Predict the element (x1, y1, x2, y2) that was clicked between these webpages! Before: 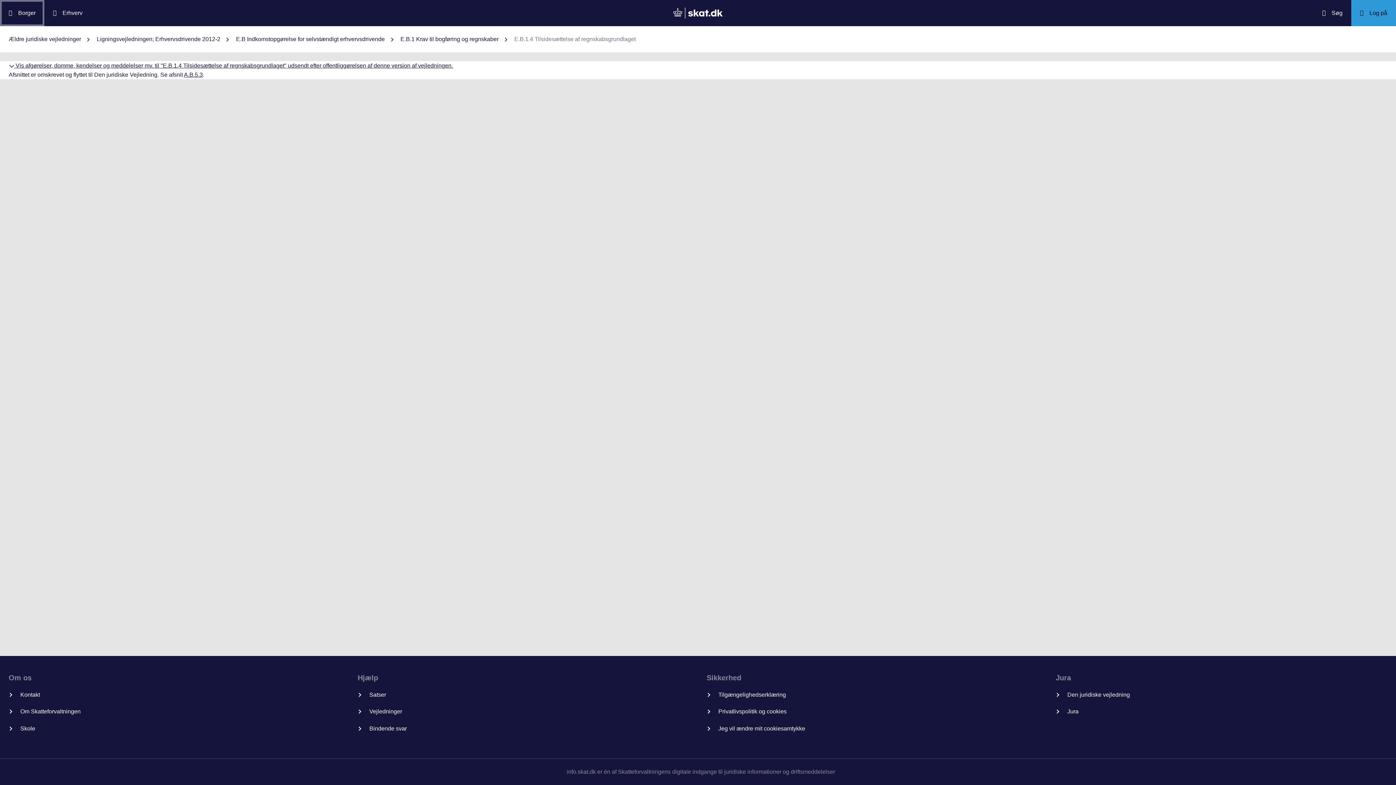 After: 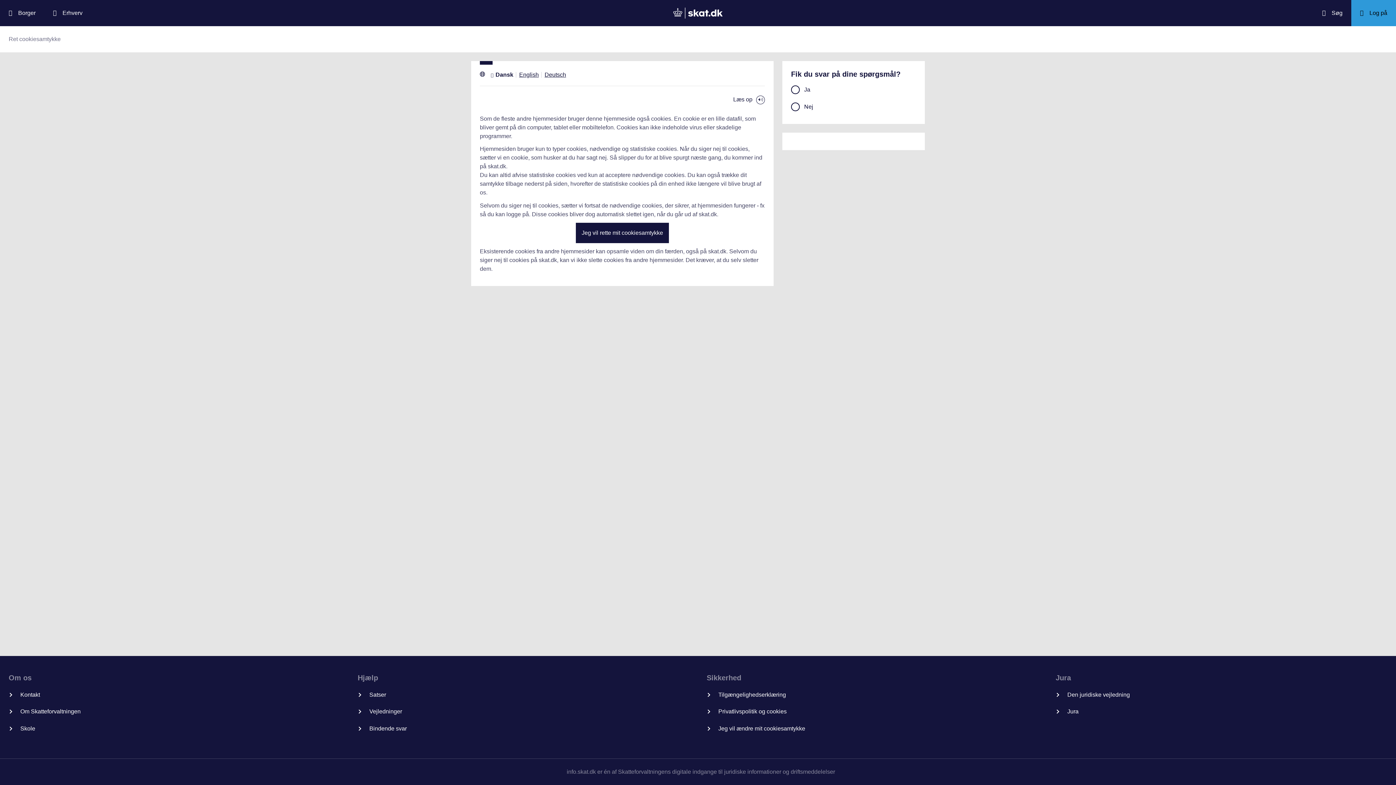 Action: label: Jeg vil ændre mit cookiesamtykke bbox: (706, 724, 811, 733)